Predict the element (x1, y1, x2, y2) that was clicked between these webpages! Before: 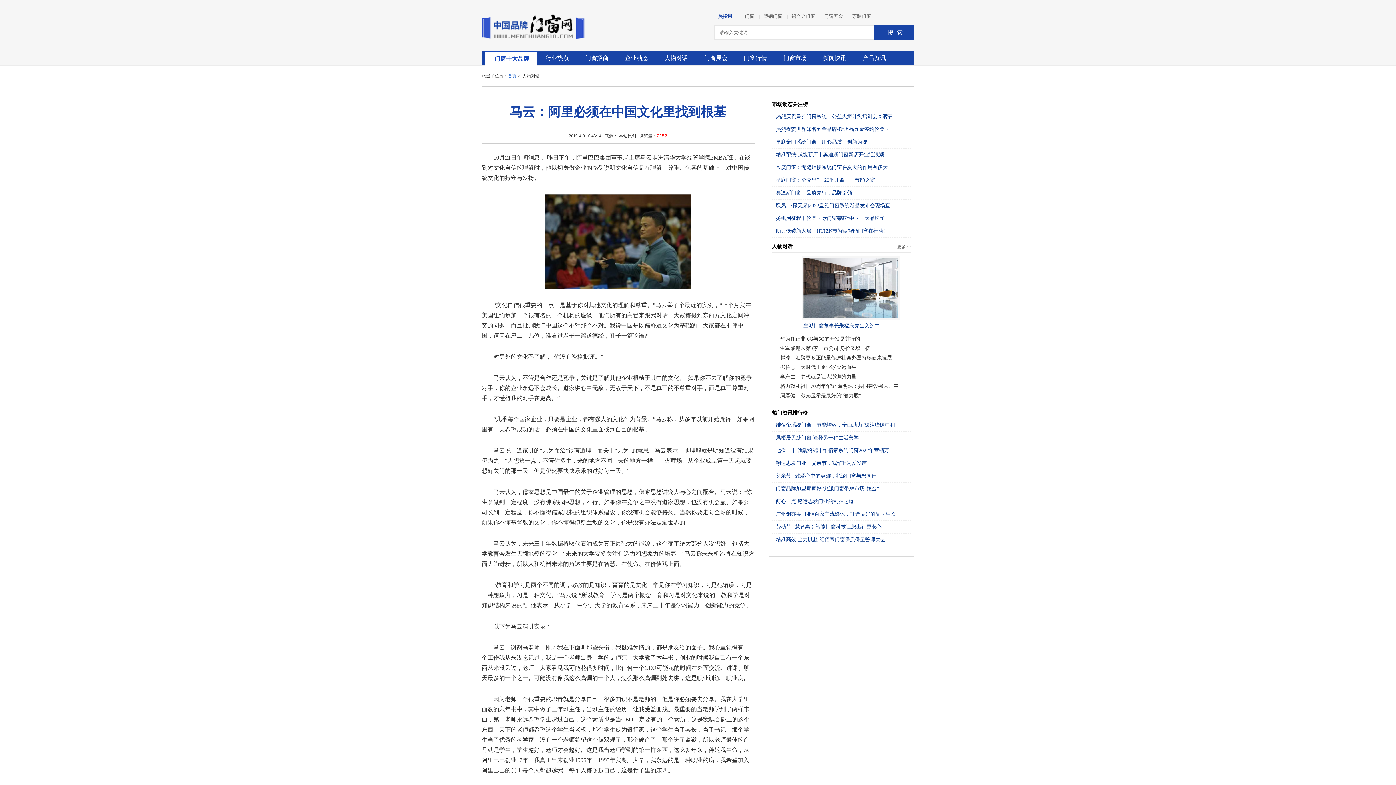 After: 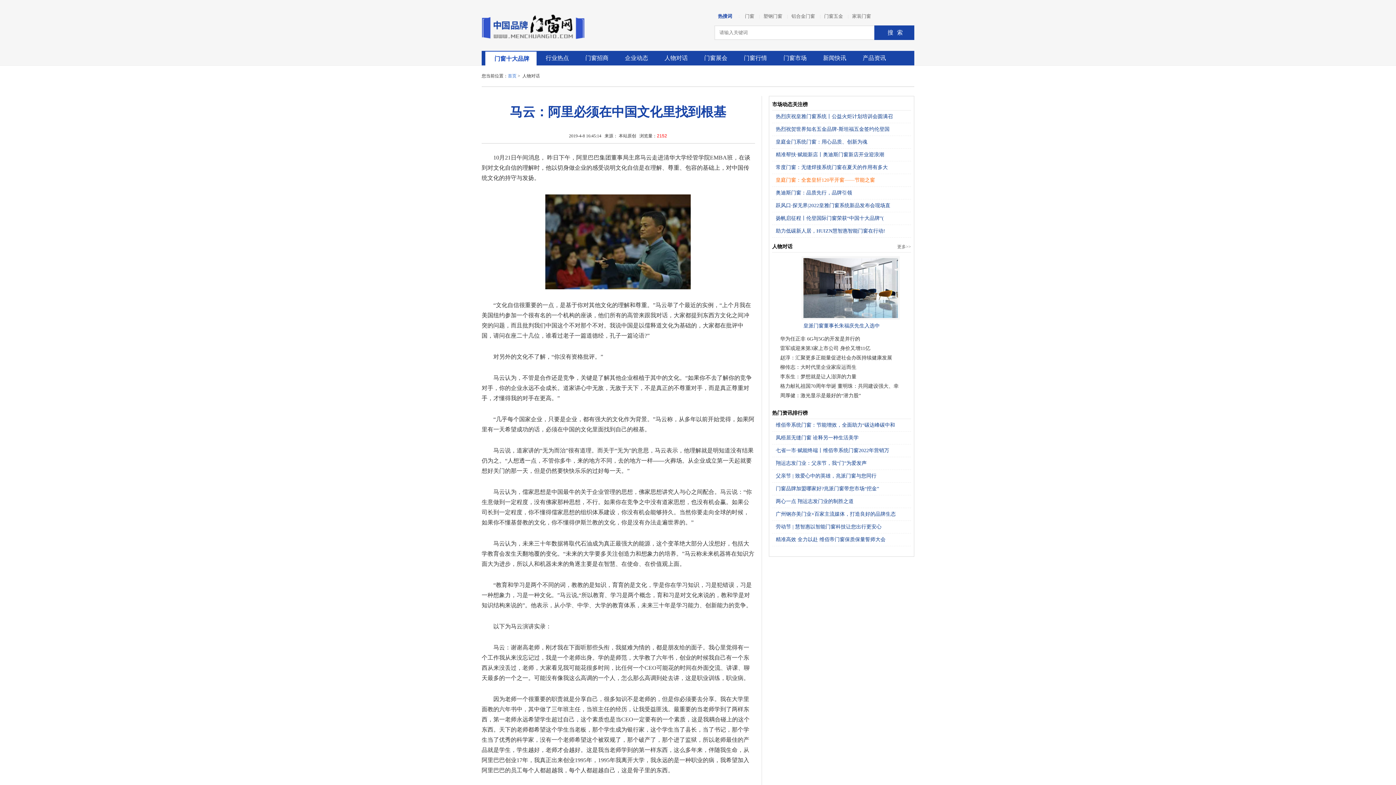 Action: label: 皇庭门窗：全套皇轩120平开窗——节能之窗 bbox: (776, 177, 875, 182)